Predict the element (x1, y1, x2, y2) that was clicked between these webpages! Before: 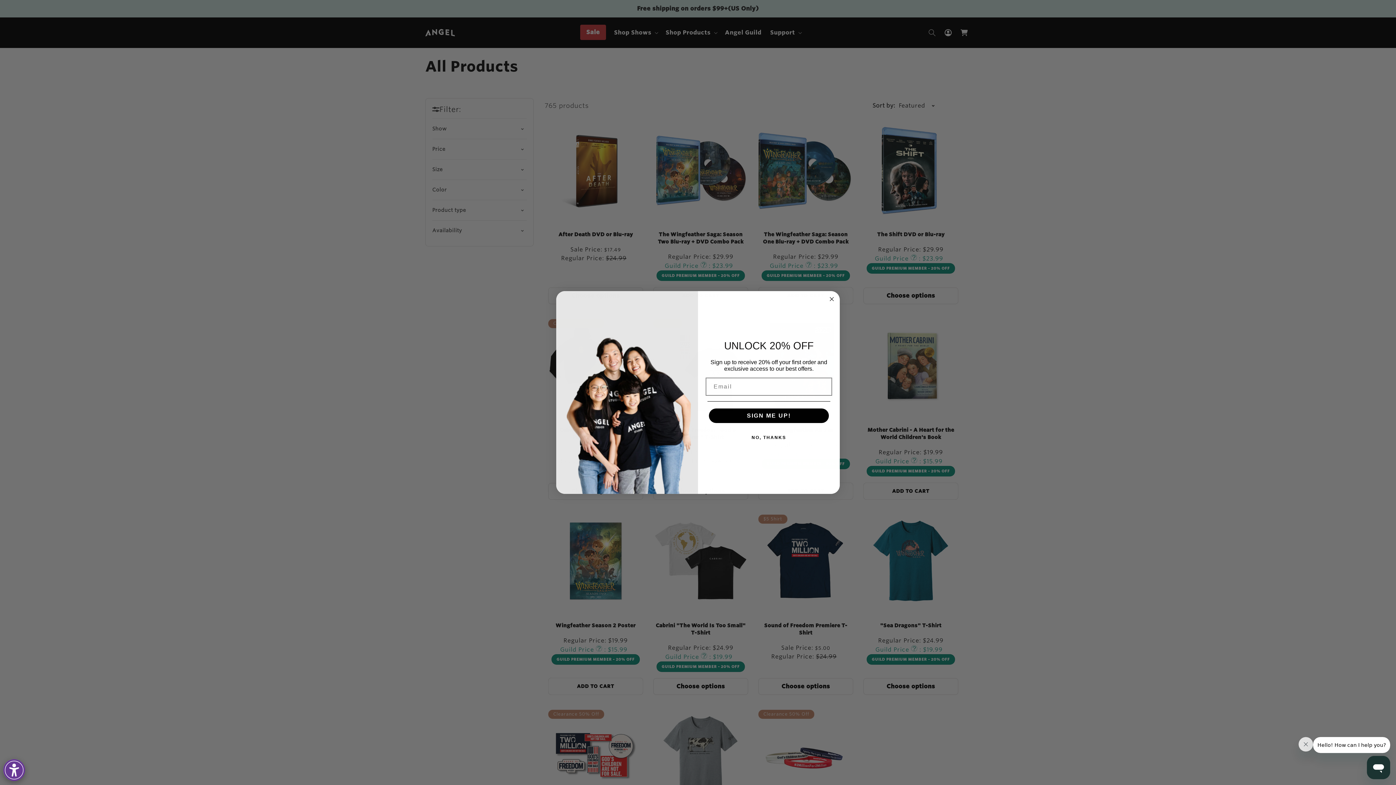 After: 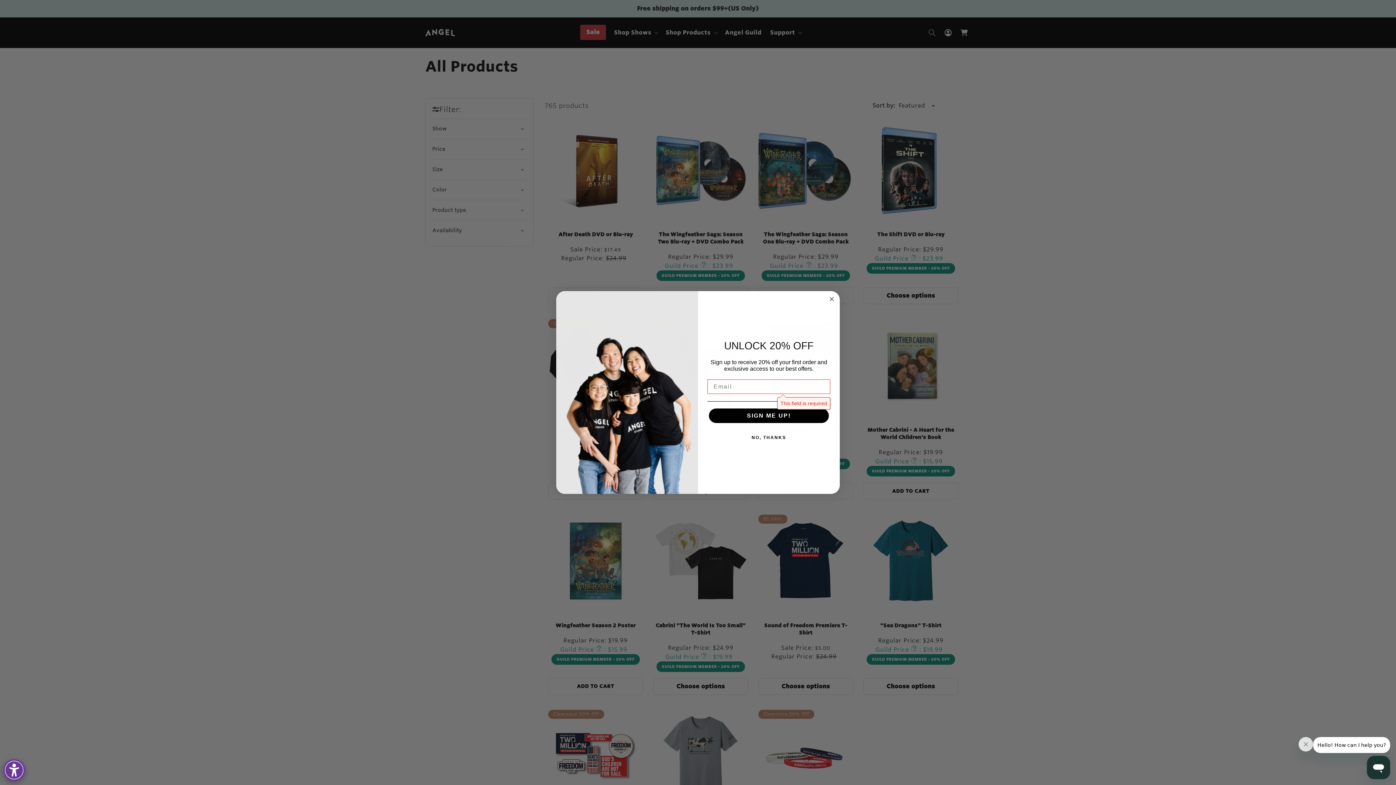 Action: label: SIGN ME UP! bbox: (709, 408, 829, 423)